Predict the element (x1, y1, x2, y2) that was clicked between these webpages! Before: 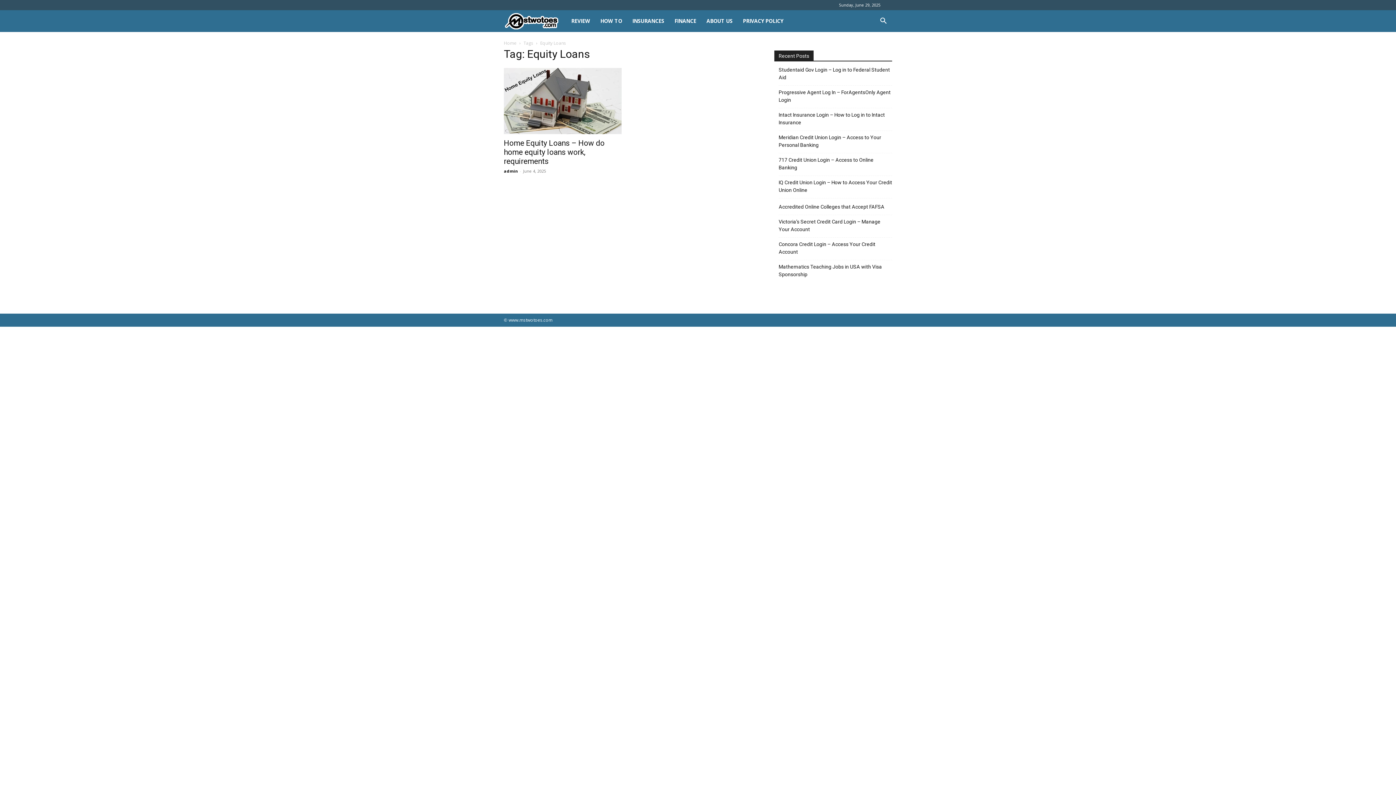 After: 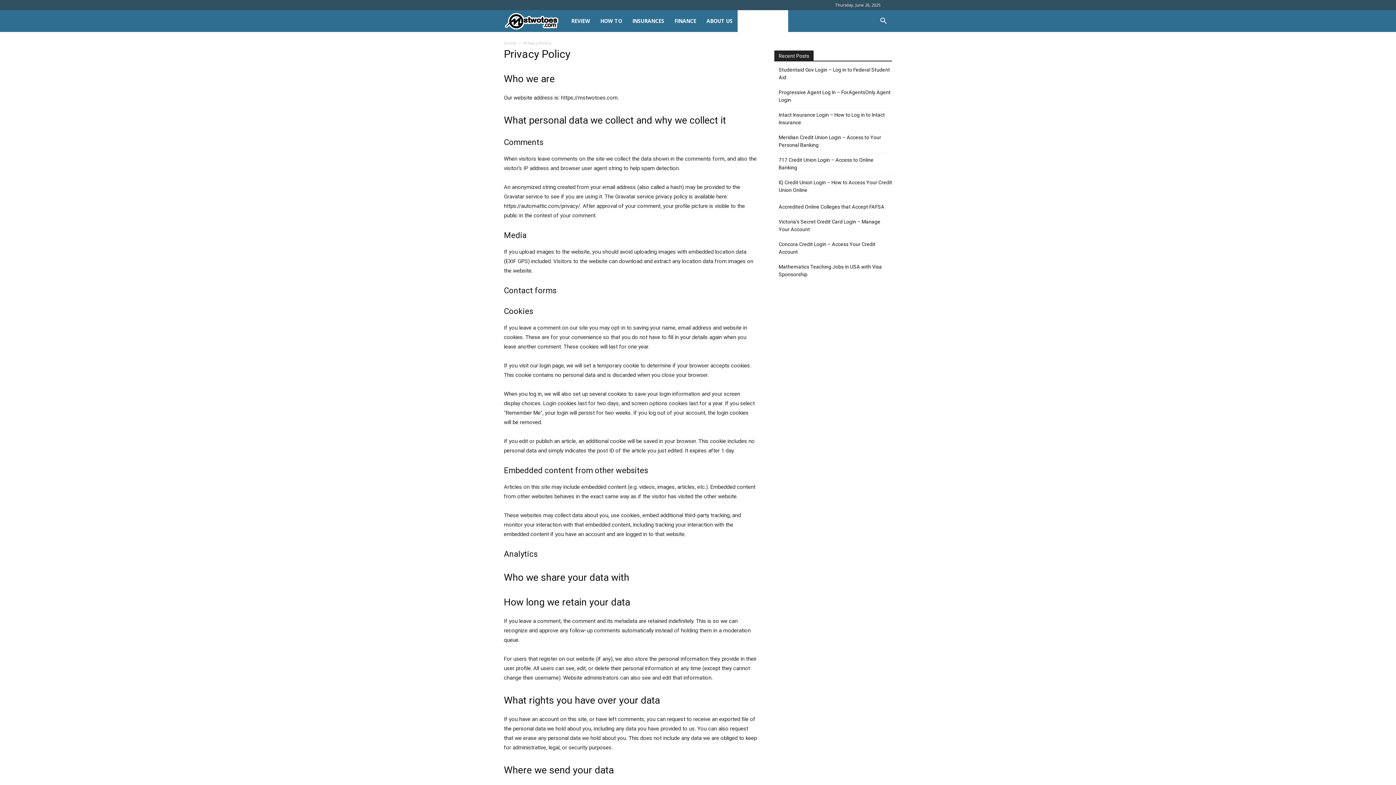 Action: label: PRIVACY POLICY bbox: (737, 10, 788, 32)